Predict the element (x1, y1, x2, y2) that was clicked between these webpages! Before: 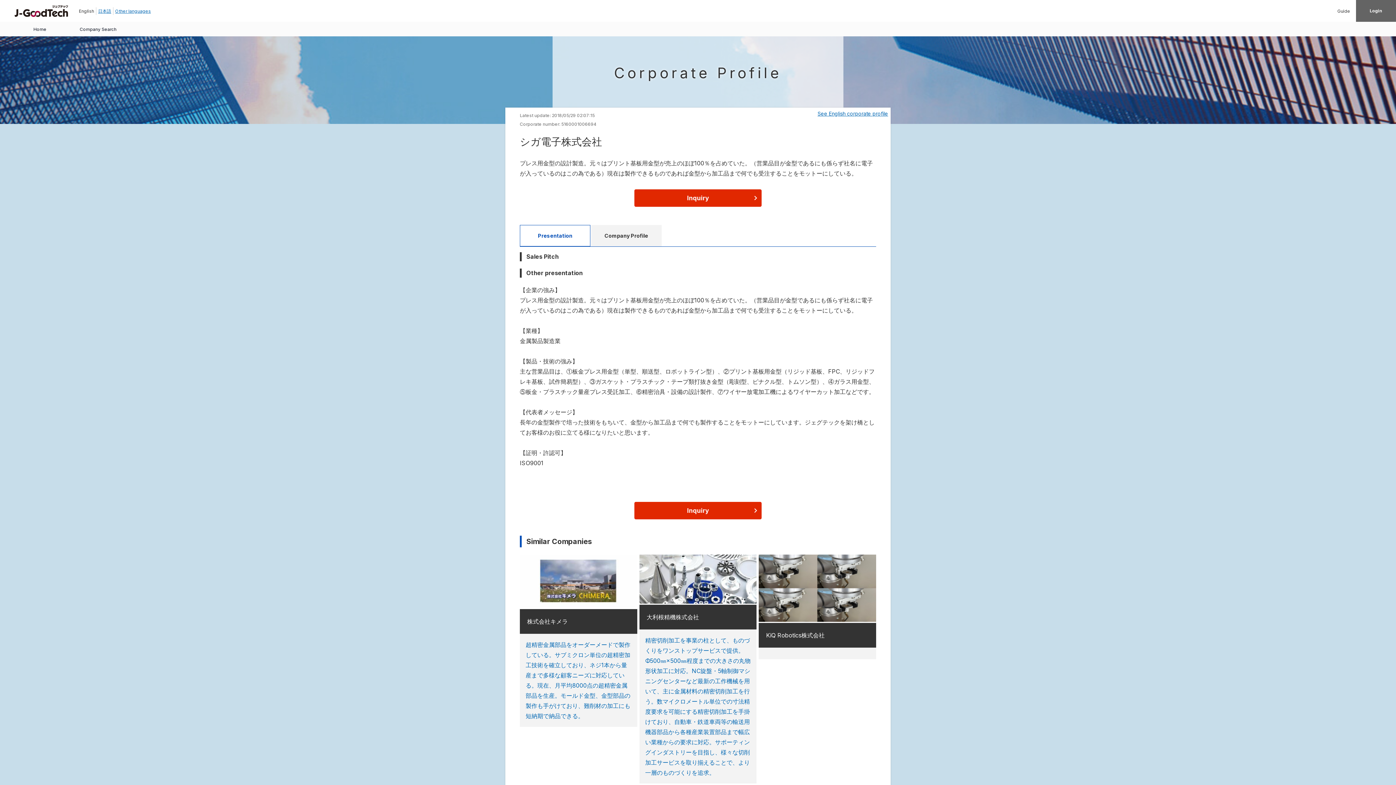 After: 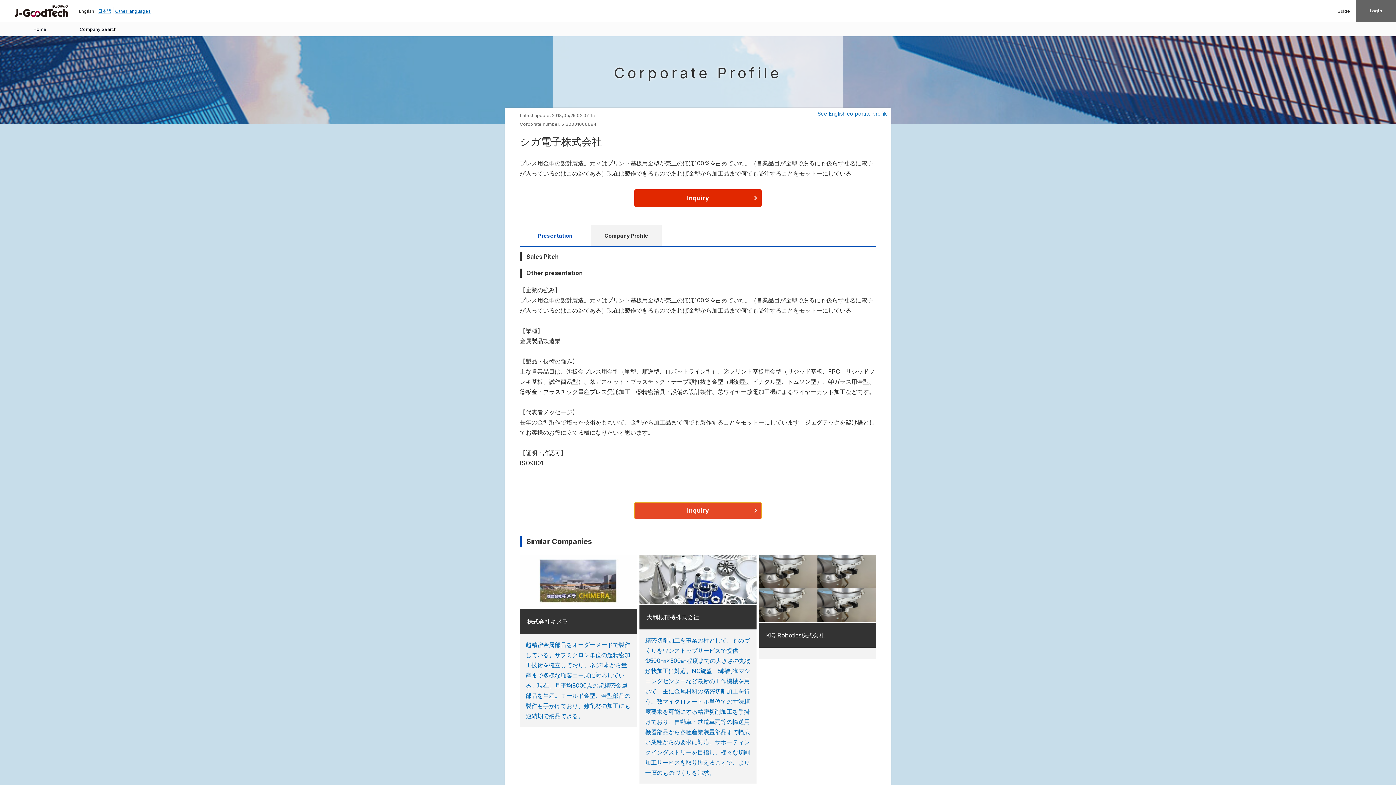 Action: label: Inquiry bbox: (634, 502, 761, 519)